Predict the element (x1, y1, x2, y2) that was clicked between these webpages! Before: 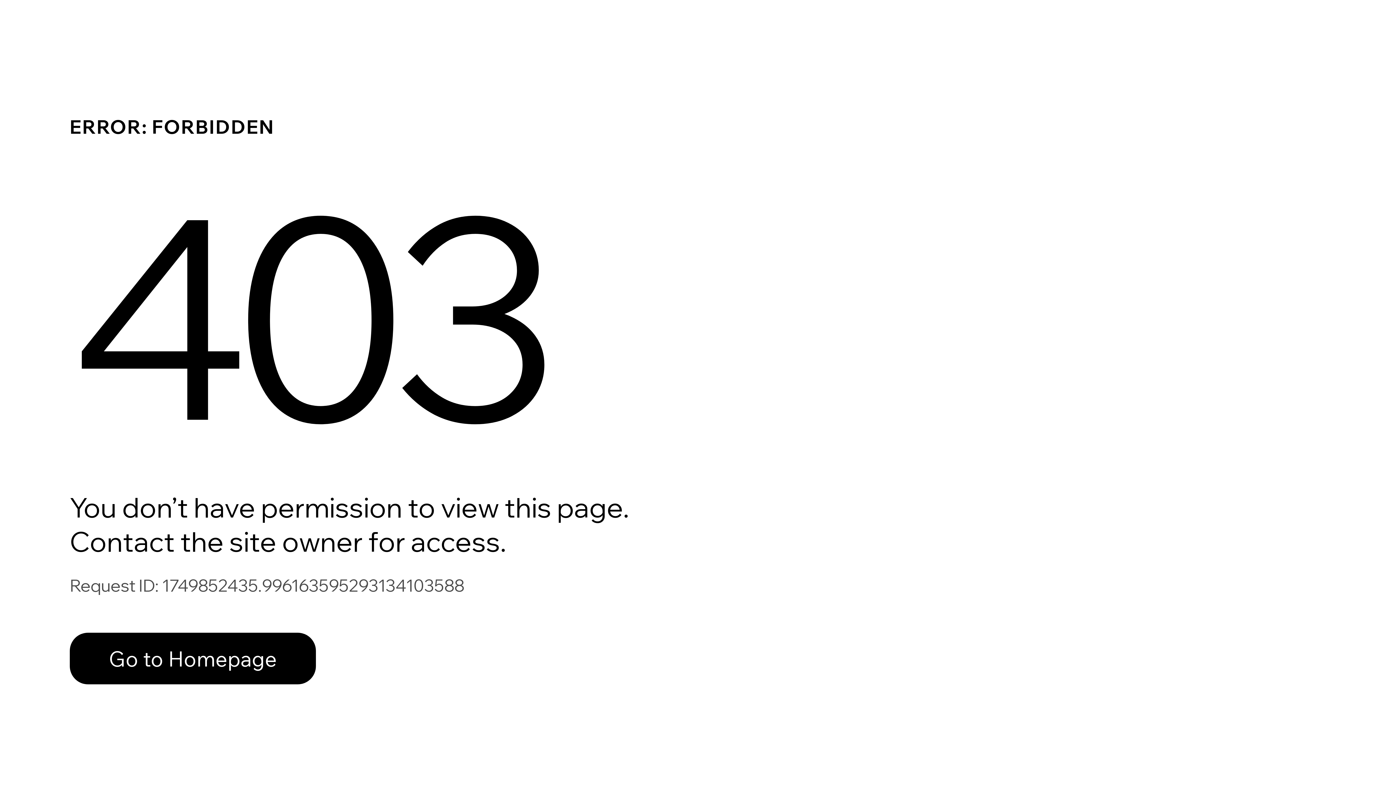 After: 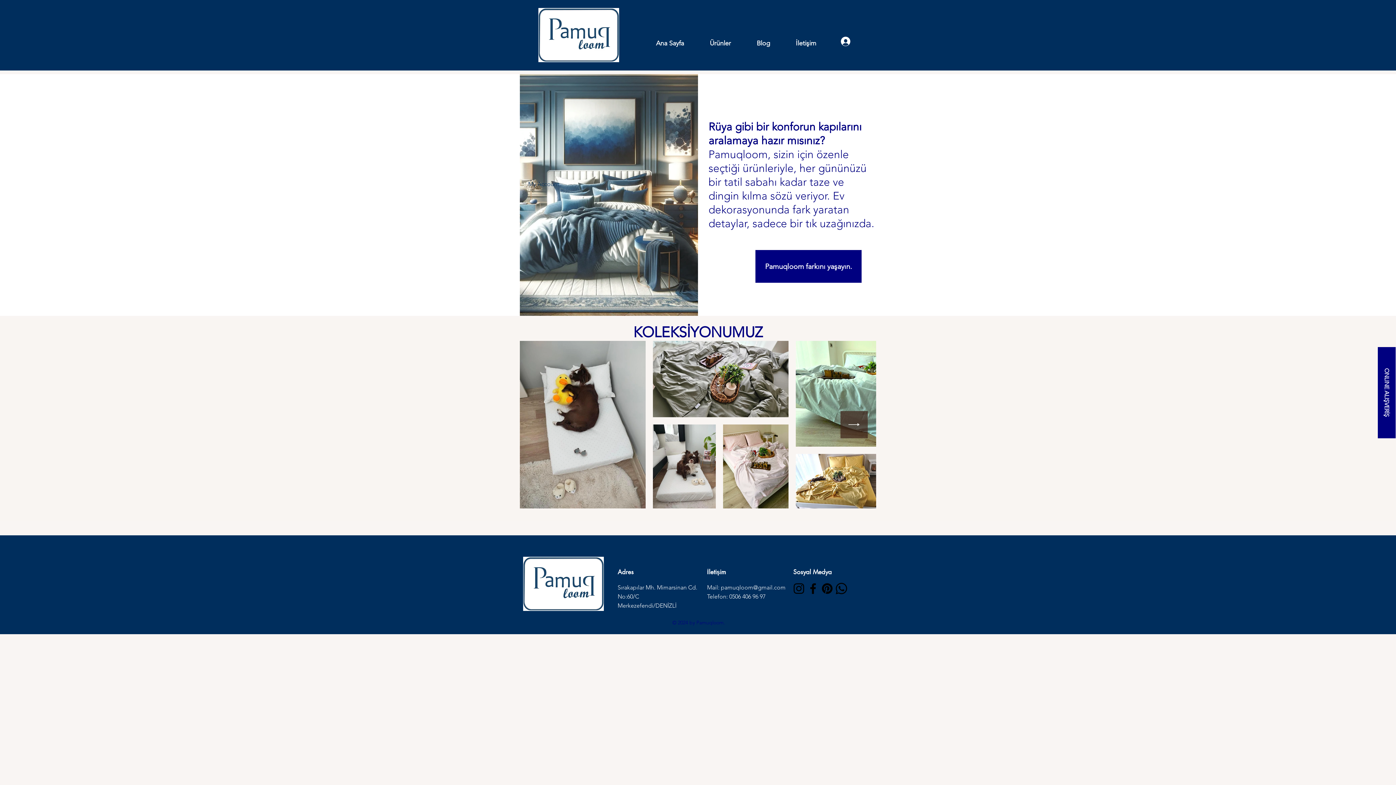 Action: bbox: (69, 617, 768, 694) label: Go to Homepage